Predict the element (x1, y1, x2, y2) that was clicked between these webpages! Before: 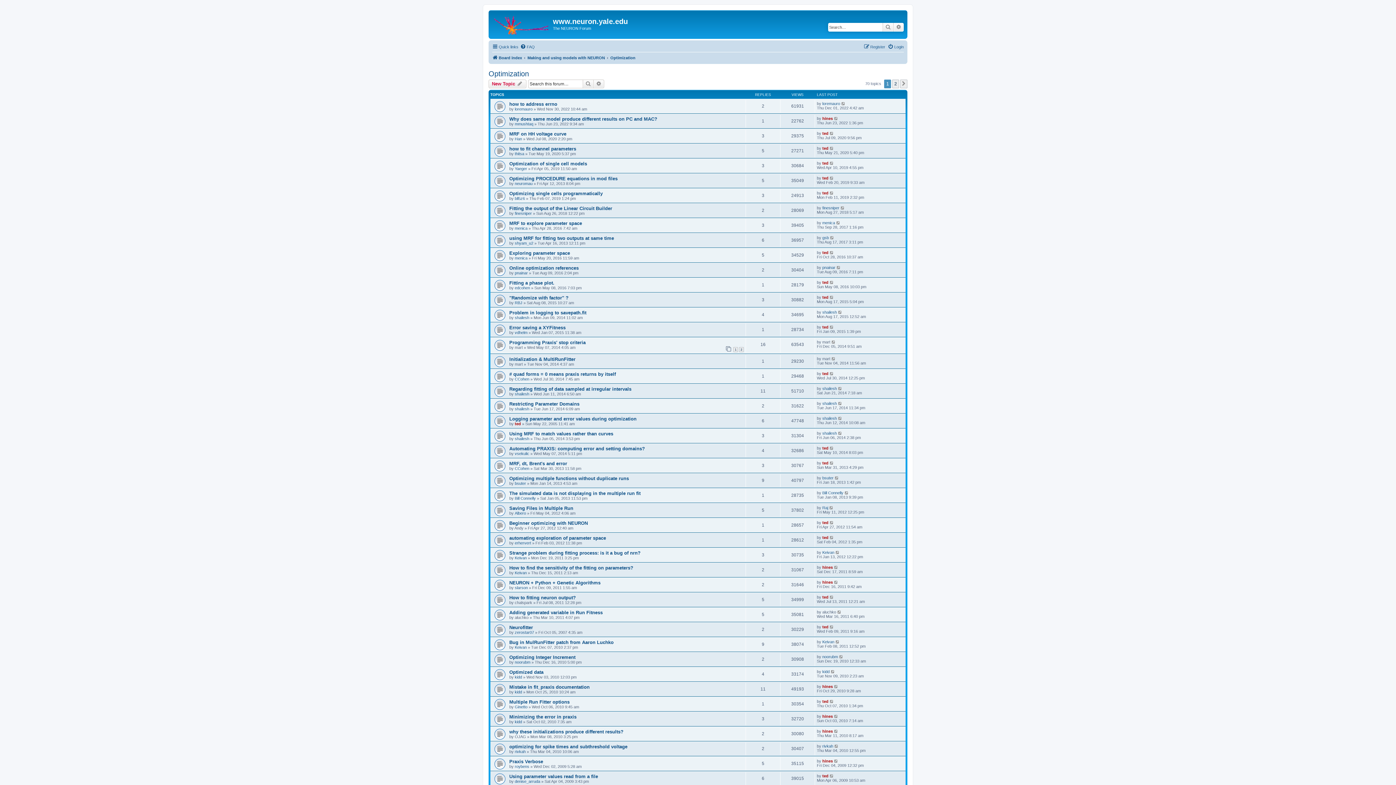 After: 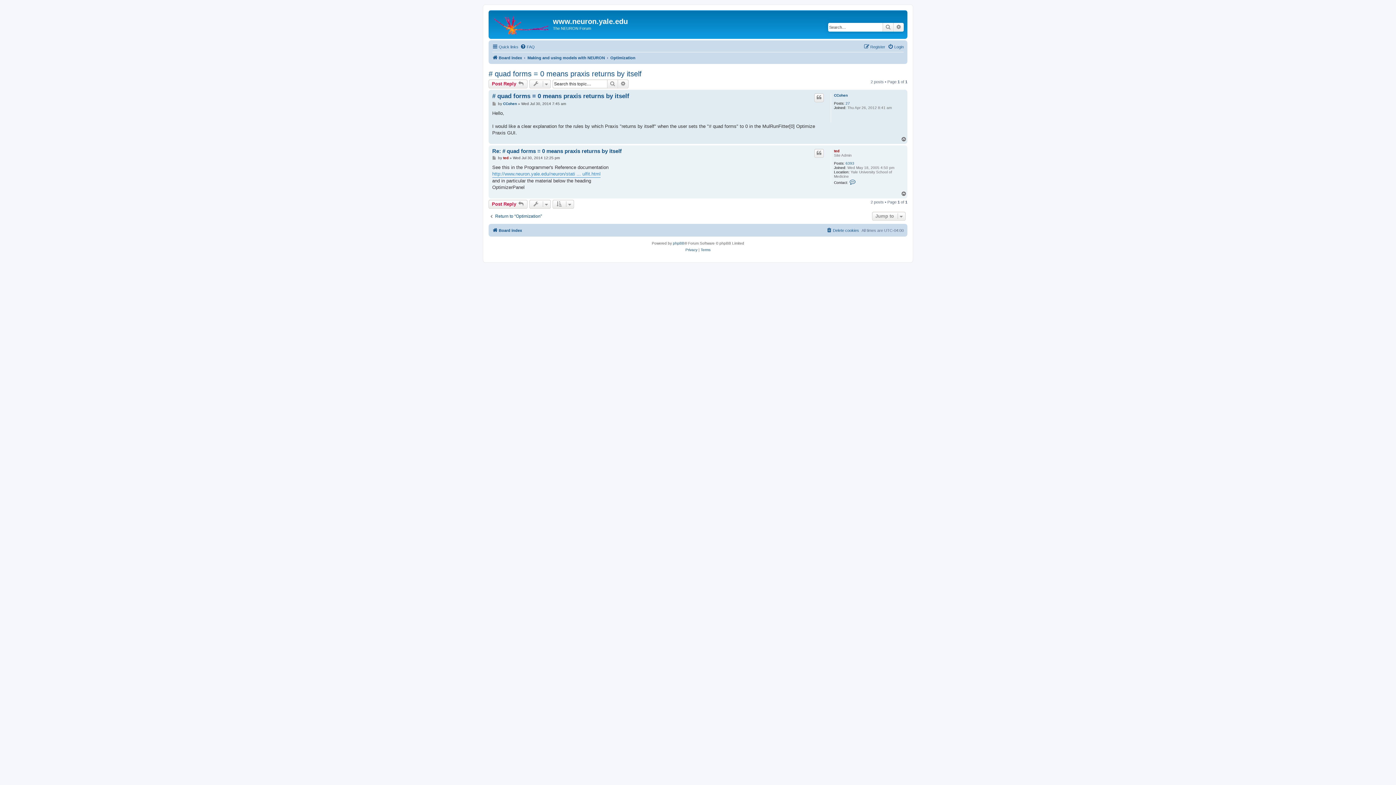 Action: label: # quad forms = 0 means praxis returns by itself bbox: (509, 371, 616, 377)